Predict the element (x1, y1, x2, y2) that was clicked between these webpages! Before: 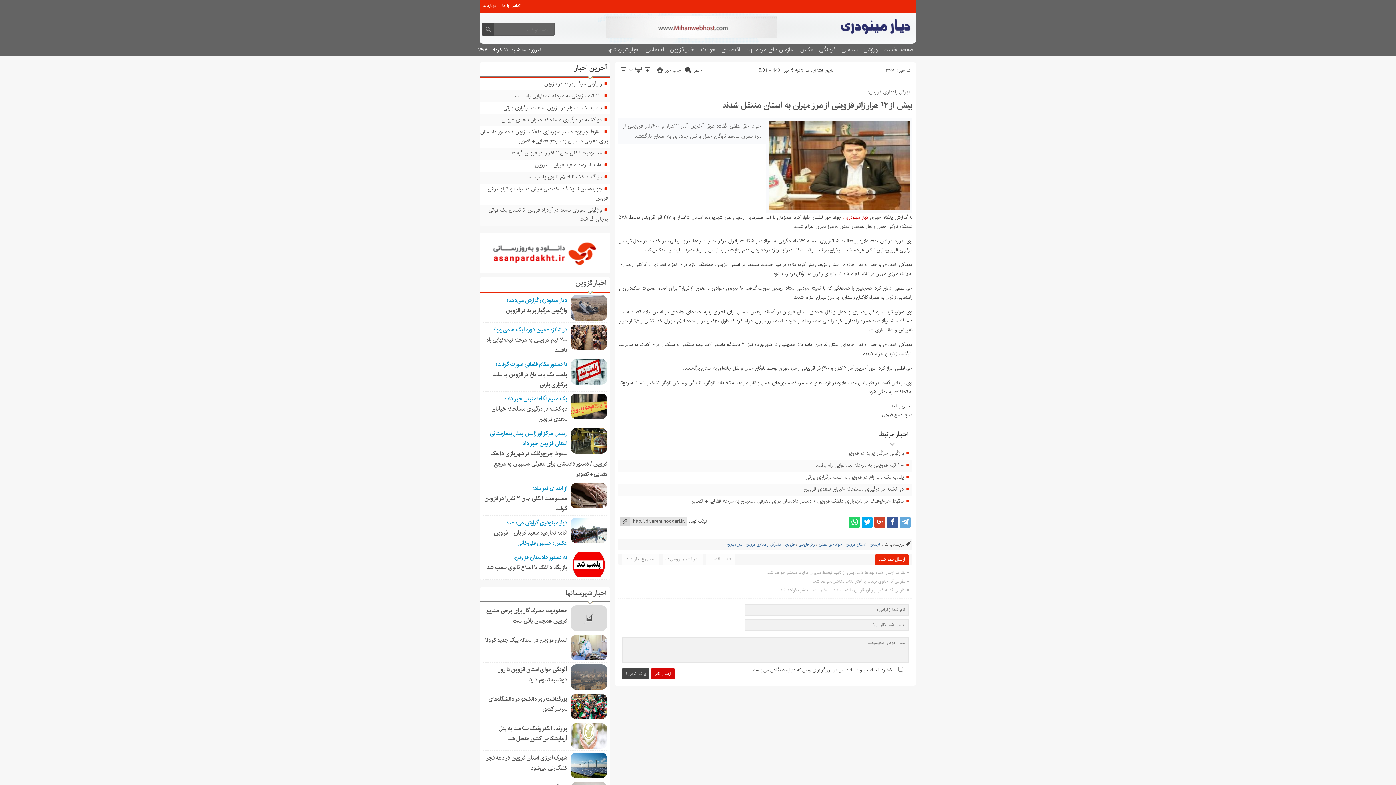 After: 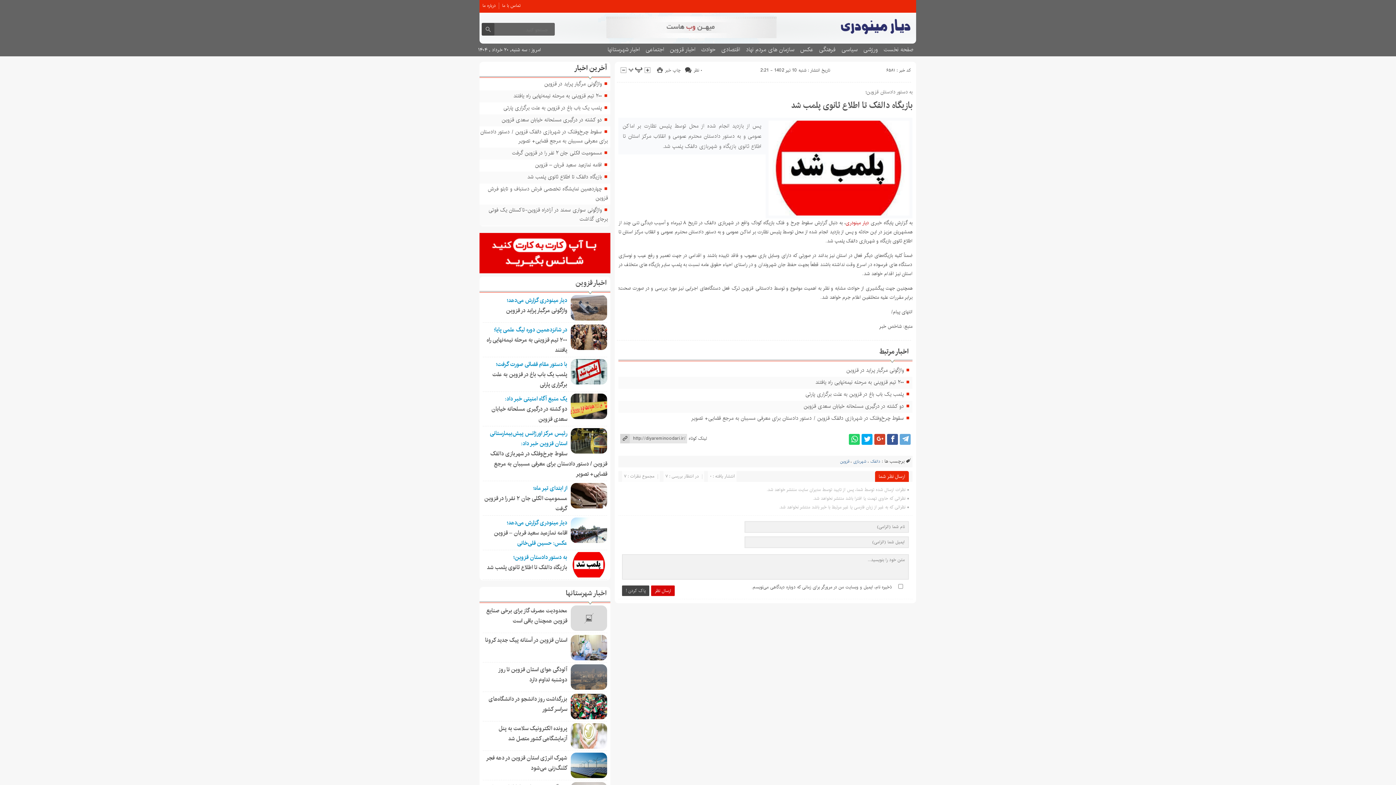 Action: bbox: (487, 562, 567, 572) label: بازیگاه دالفک تا اطلاع ثانوی پلمب شد